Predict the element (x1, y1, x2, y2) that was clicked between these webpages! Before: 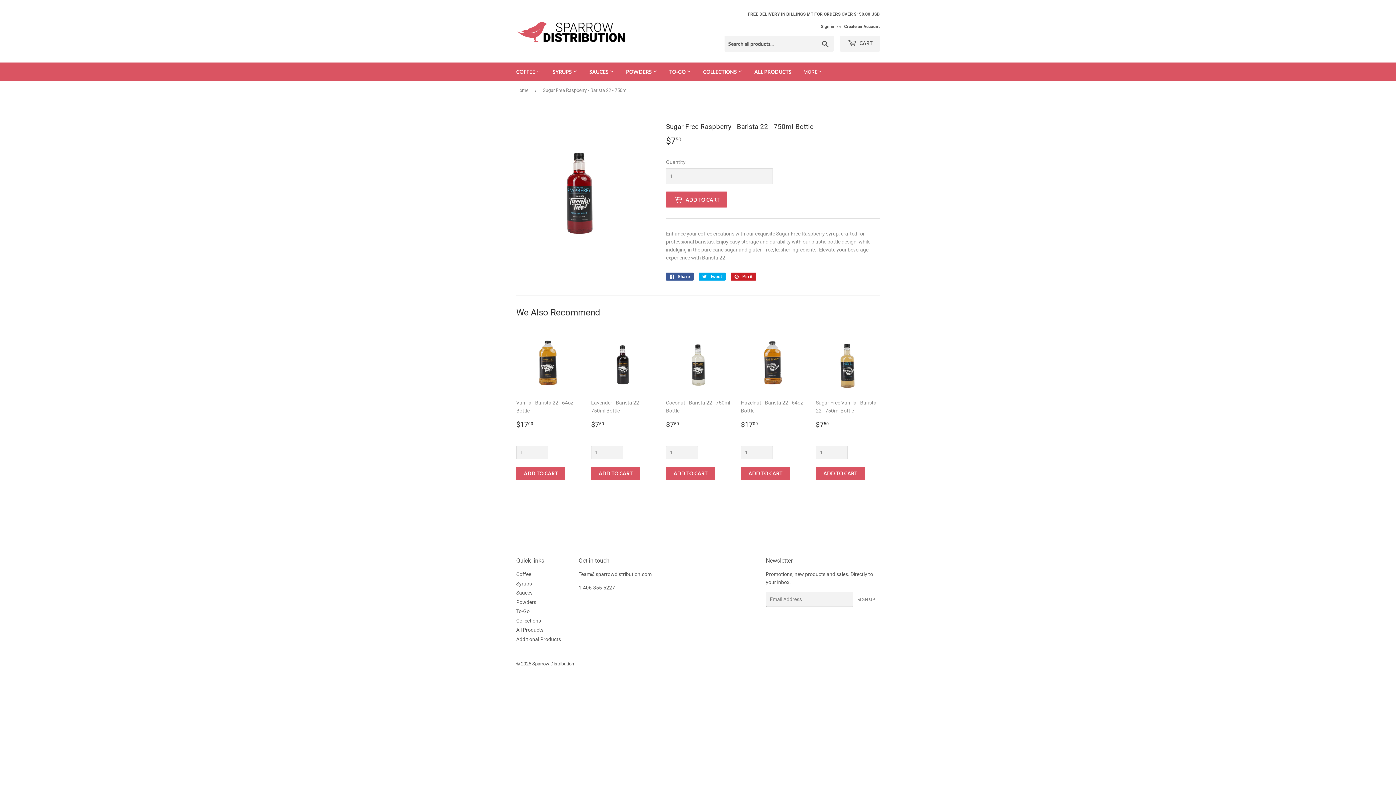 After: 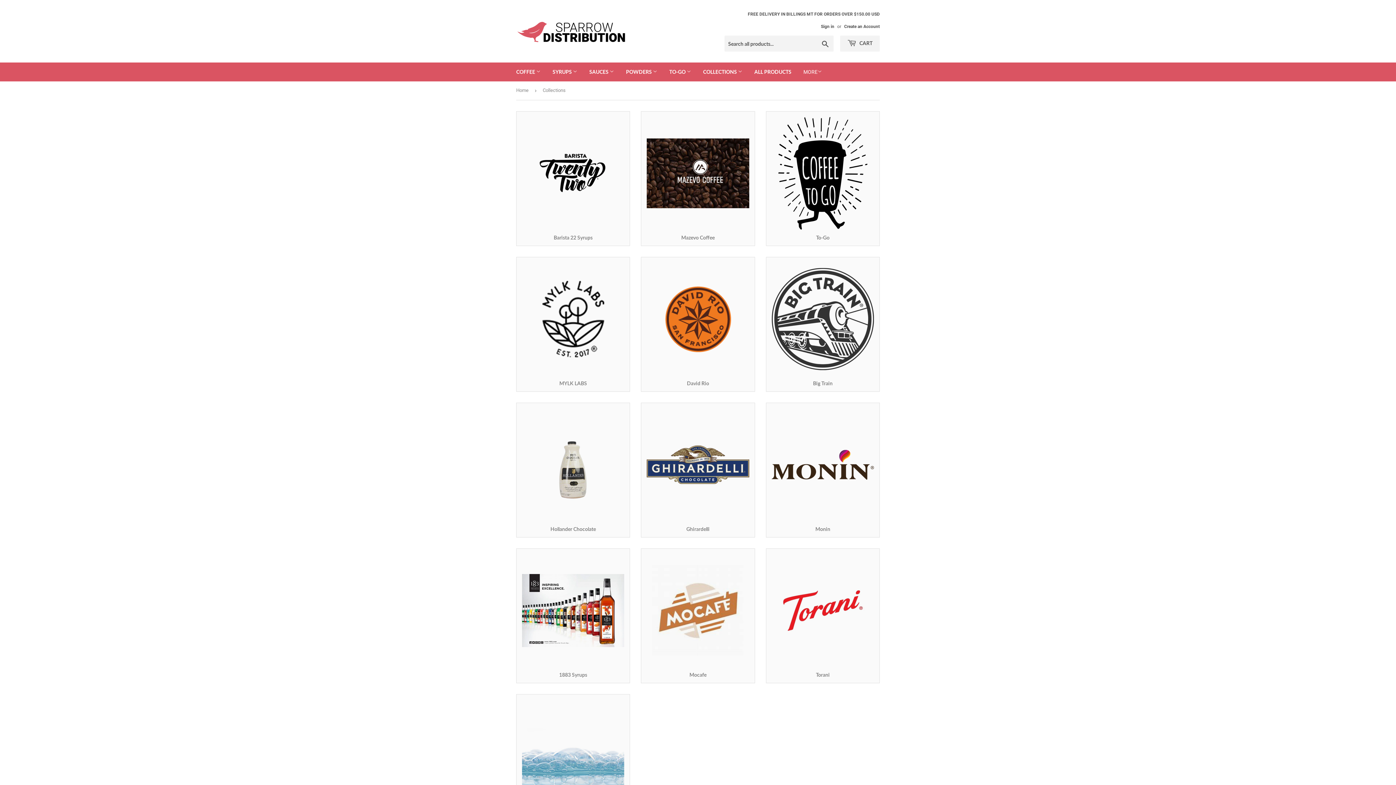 Action: bbox: (516, 618, 541, 623) label: Collections